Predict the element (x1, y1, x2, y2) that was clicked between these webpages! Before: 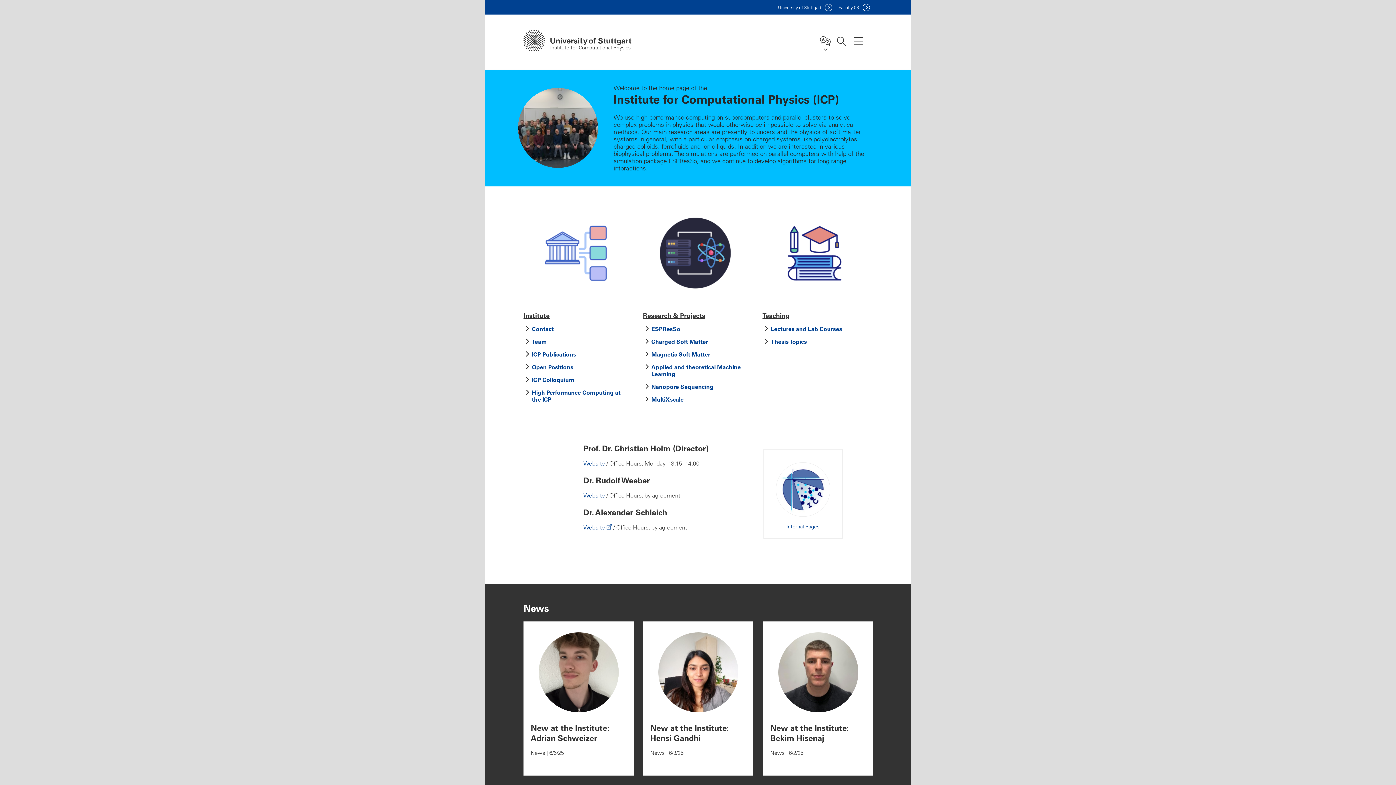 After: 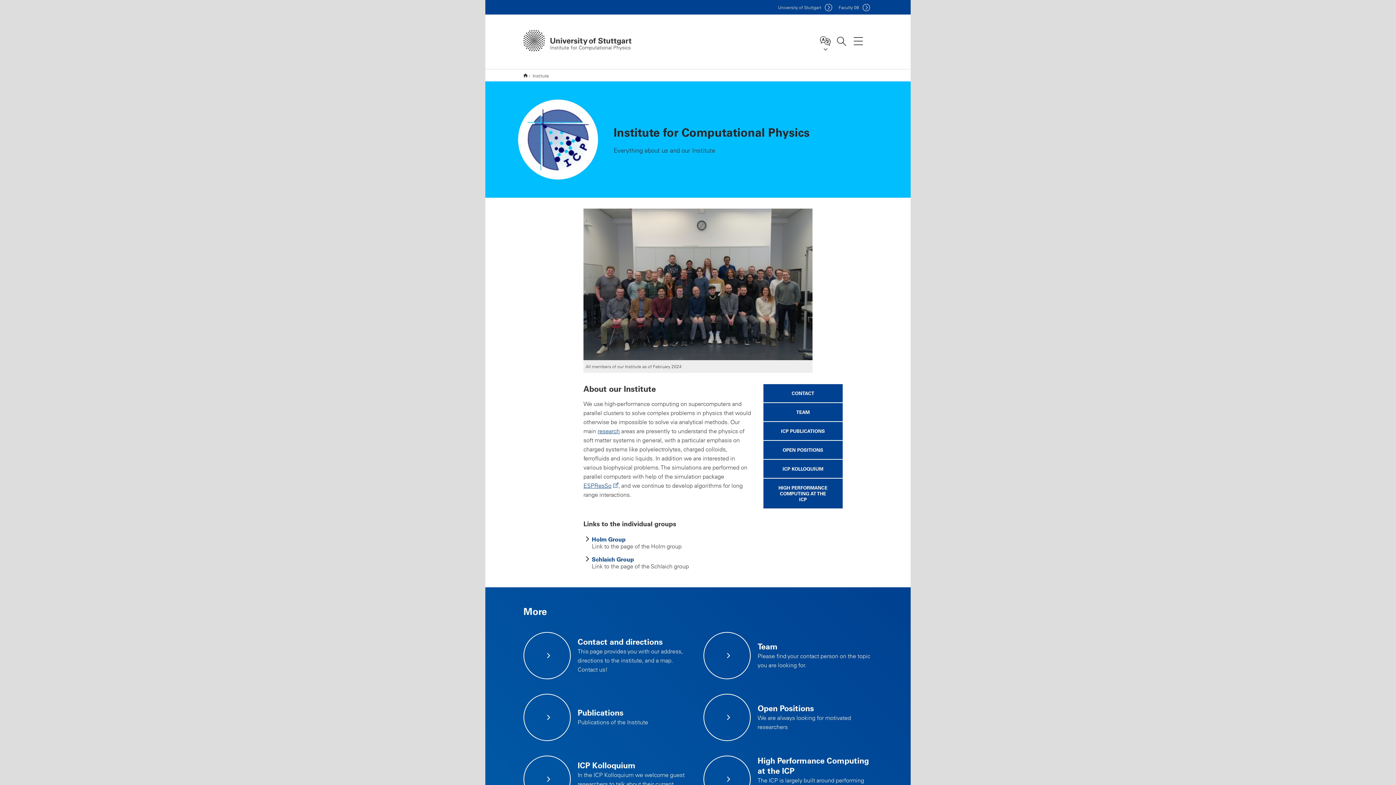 Action: bbox: (523, 197, 630, 320) label: Institute